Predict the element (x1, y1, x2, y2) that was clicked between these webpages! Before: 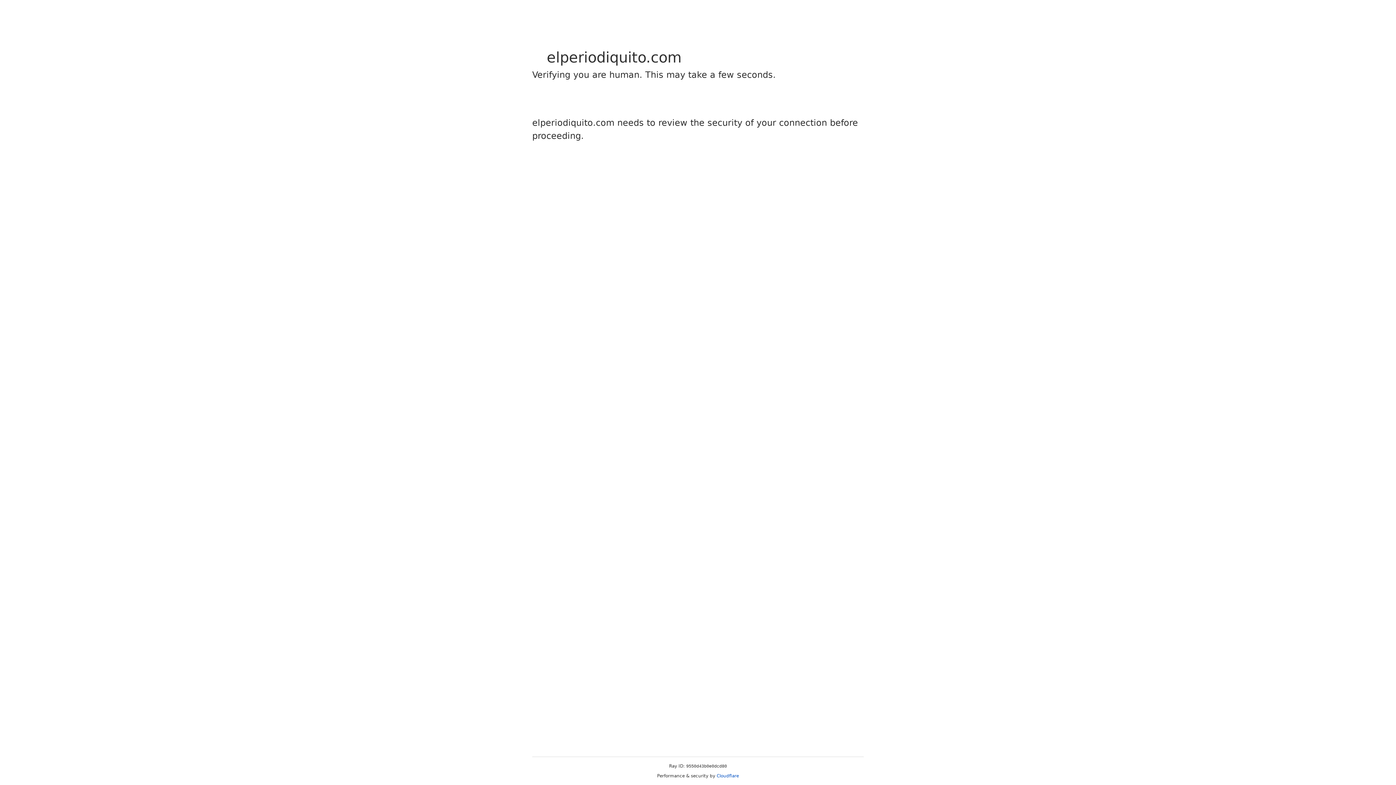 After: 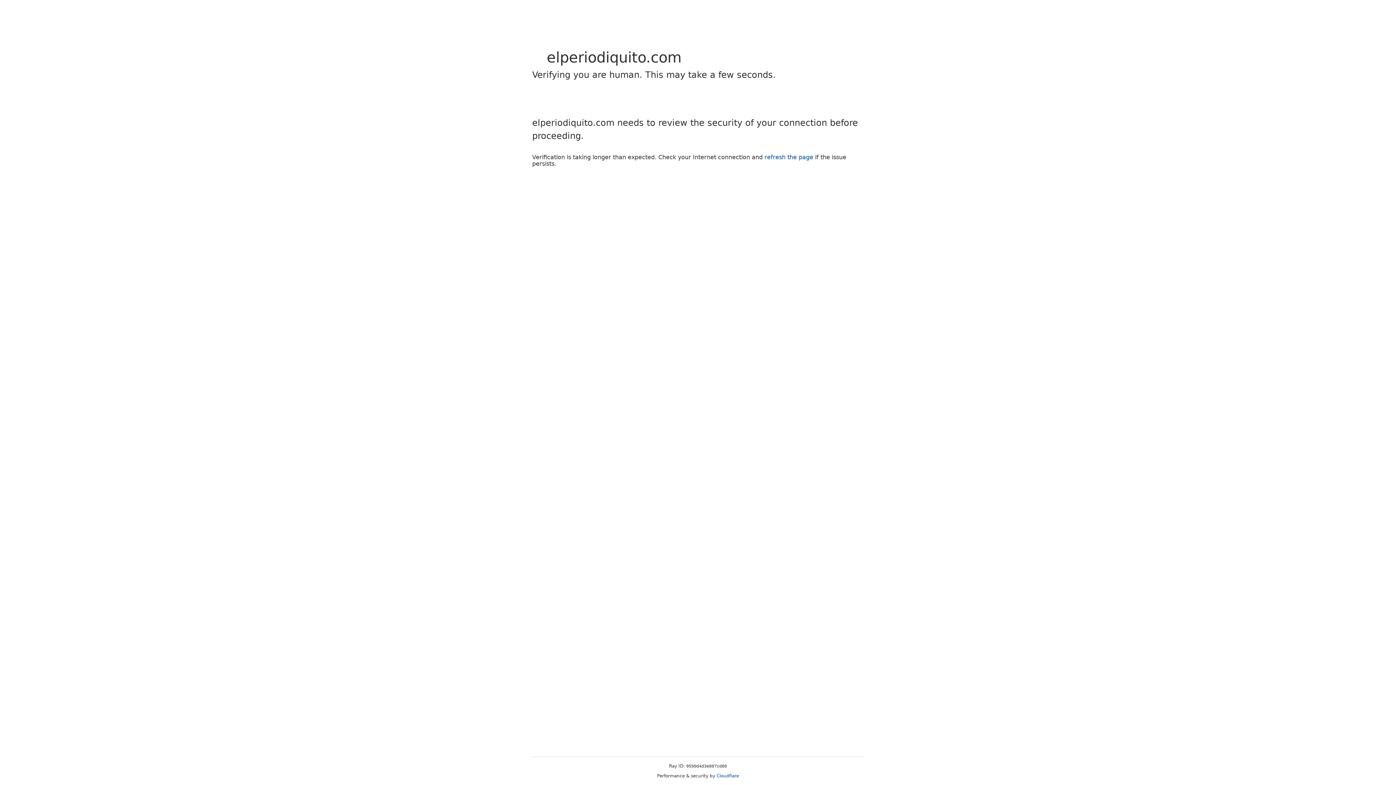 Action: label: Cloudflare bbox: (716, 773, 739, 778)